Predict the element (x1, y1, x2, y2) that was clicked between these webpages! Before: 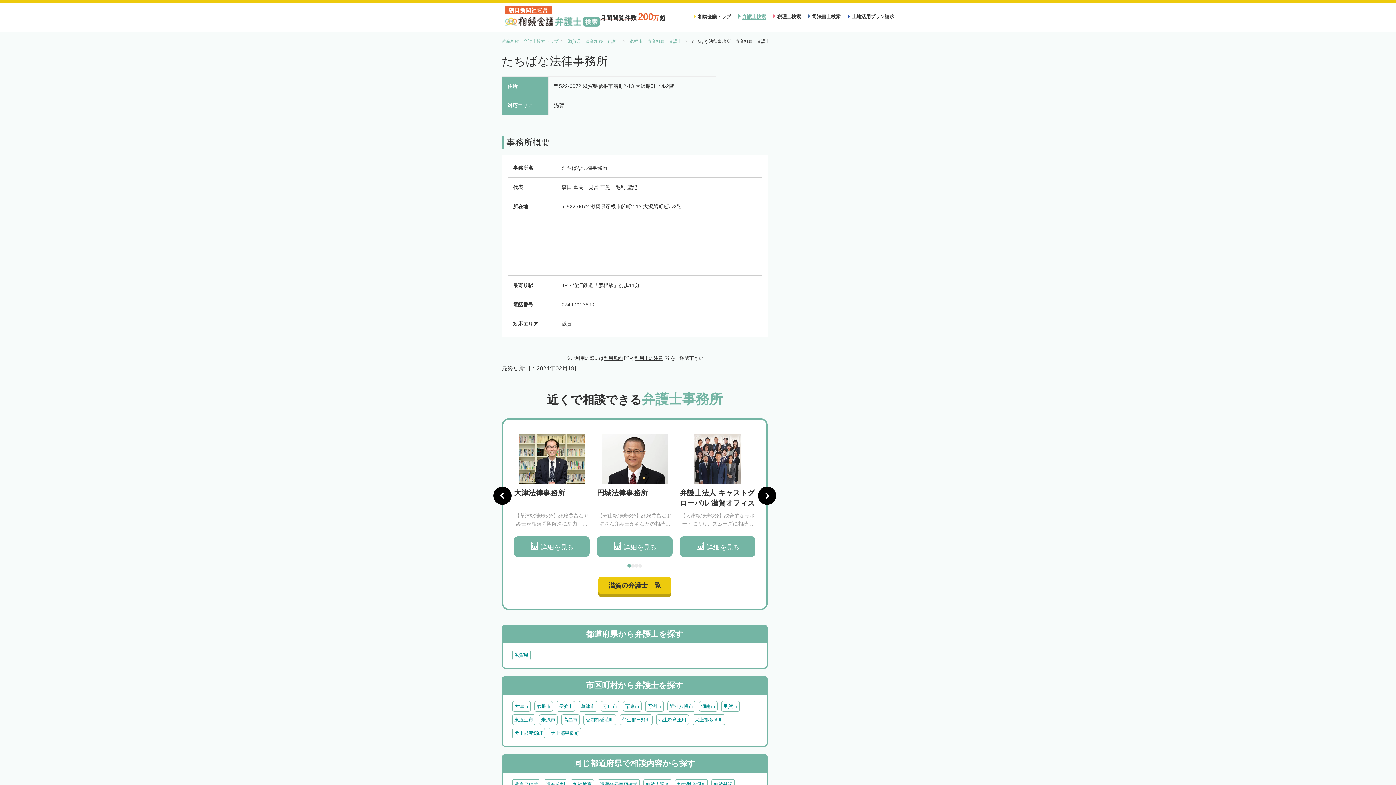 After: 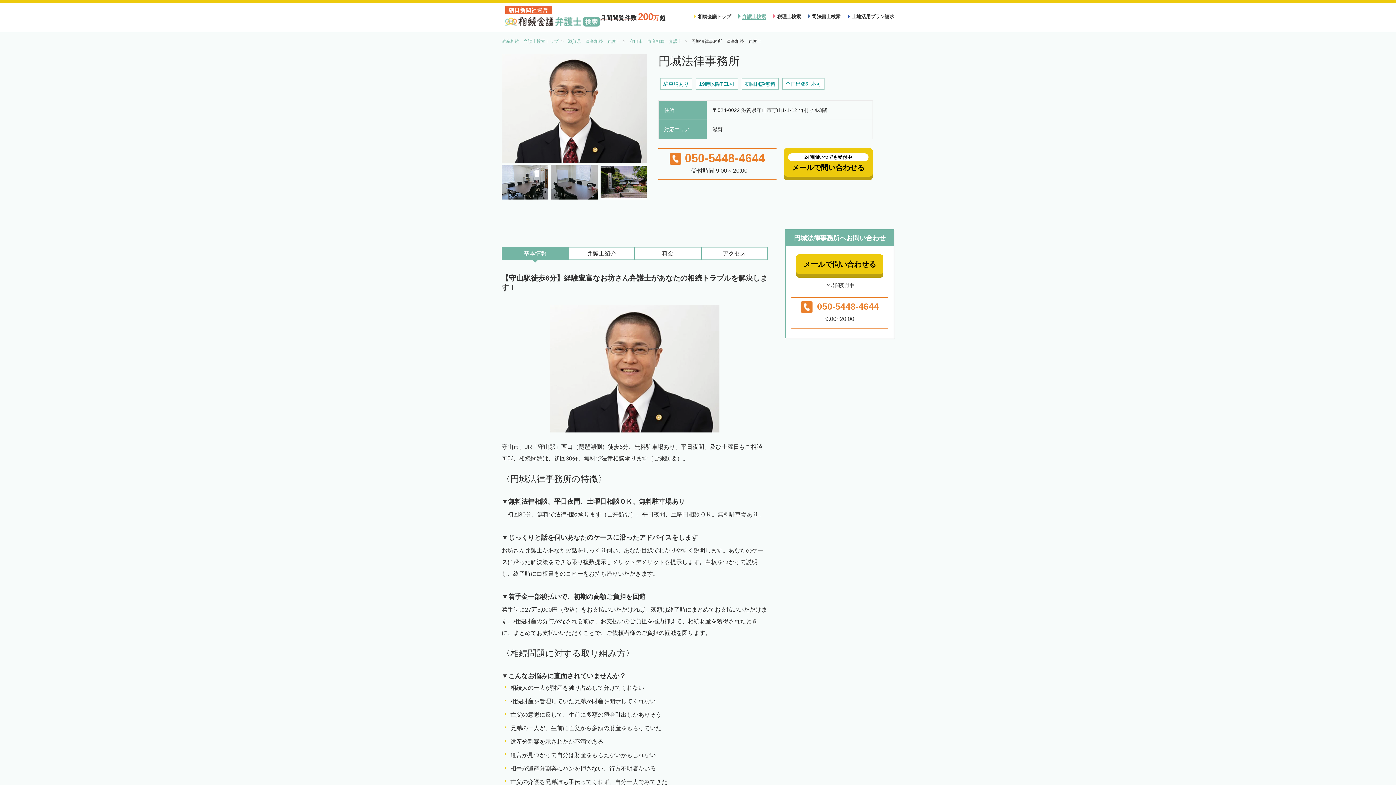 Action: bbox: (597, 536, 672, 557) label: 詳細を見る